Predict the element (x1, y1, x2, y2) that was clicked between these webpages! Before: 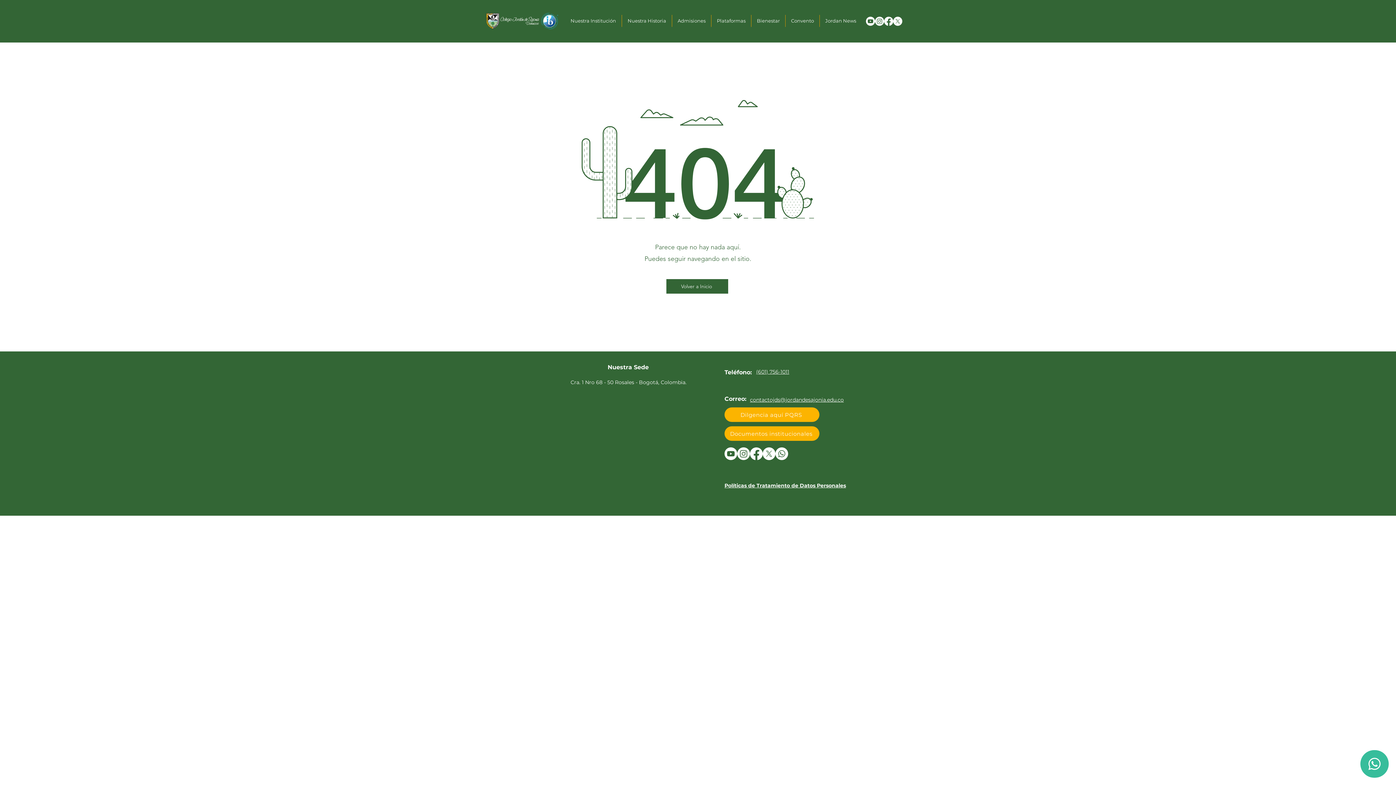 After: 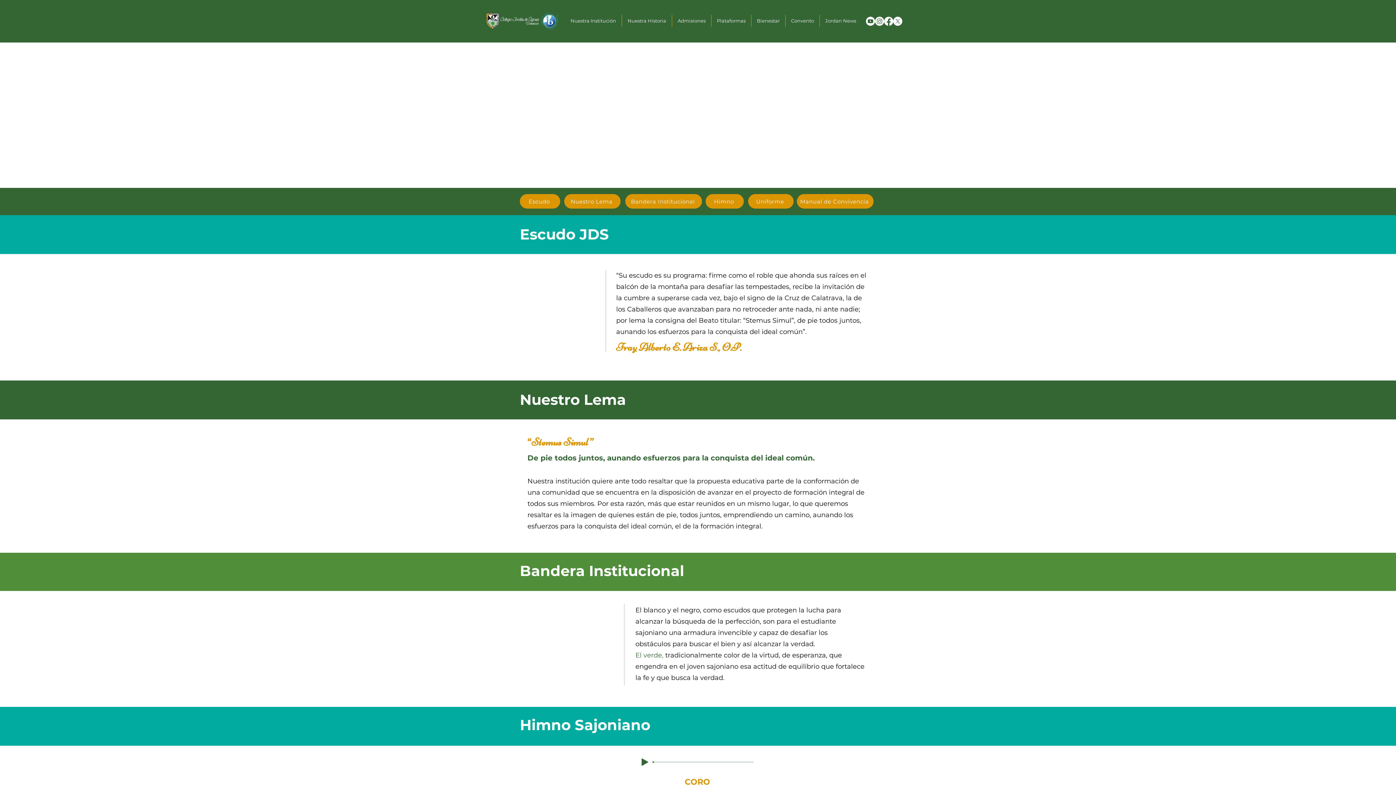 Action: bbox: (724, 426, 819, 441) label: Documentos institucionales